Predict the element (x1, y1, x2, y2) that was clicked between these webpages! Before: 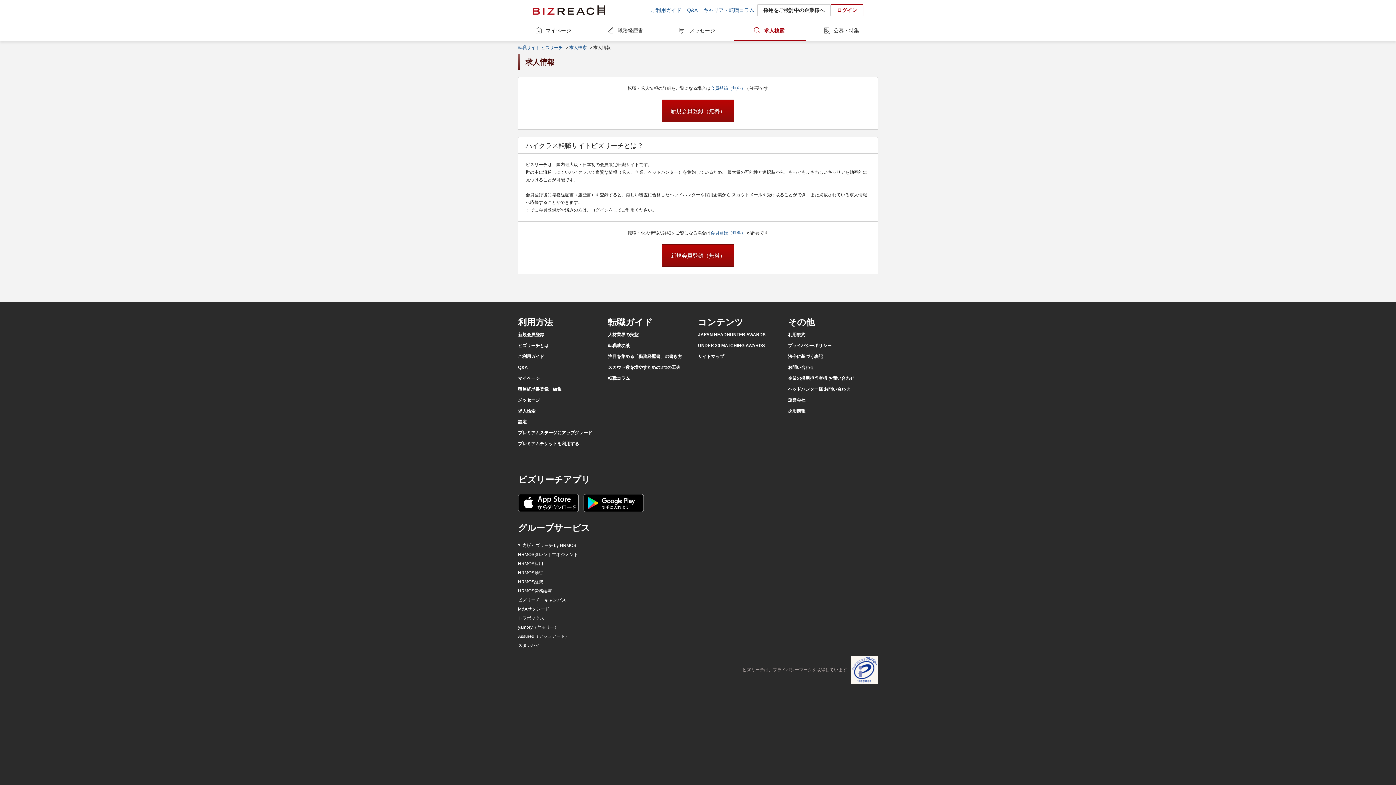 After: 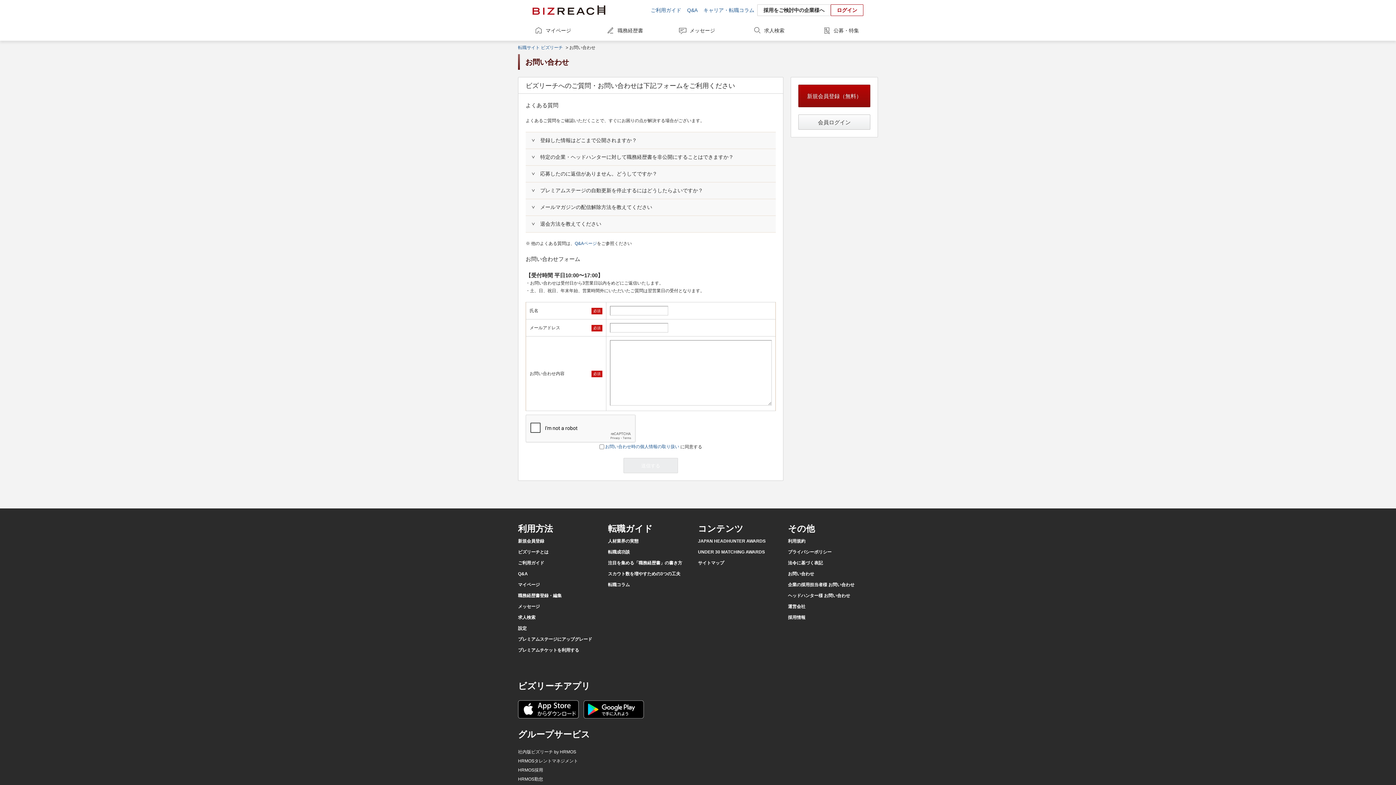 Action: bbox: (788, 365, 814, 370) label: お問い合わせ